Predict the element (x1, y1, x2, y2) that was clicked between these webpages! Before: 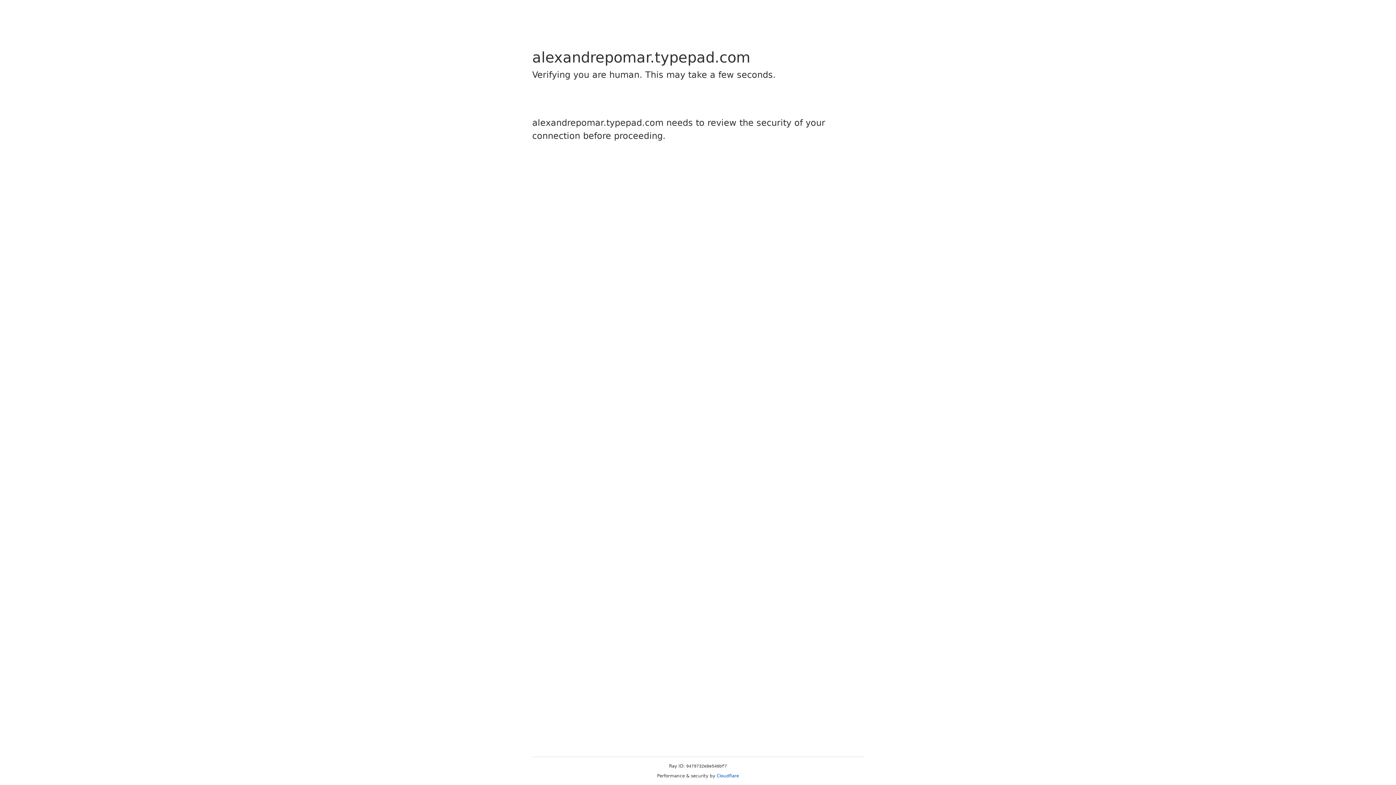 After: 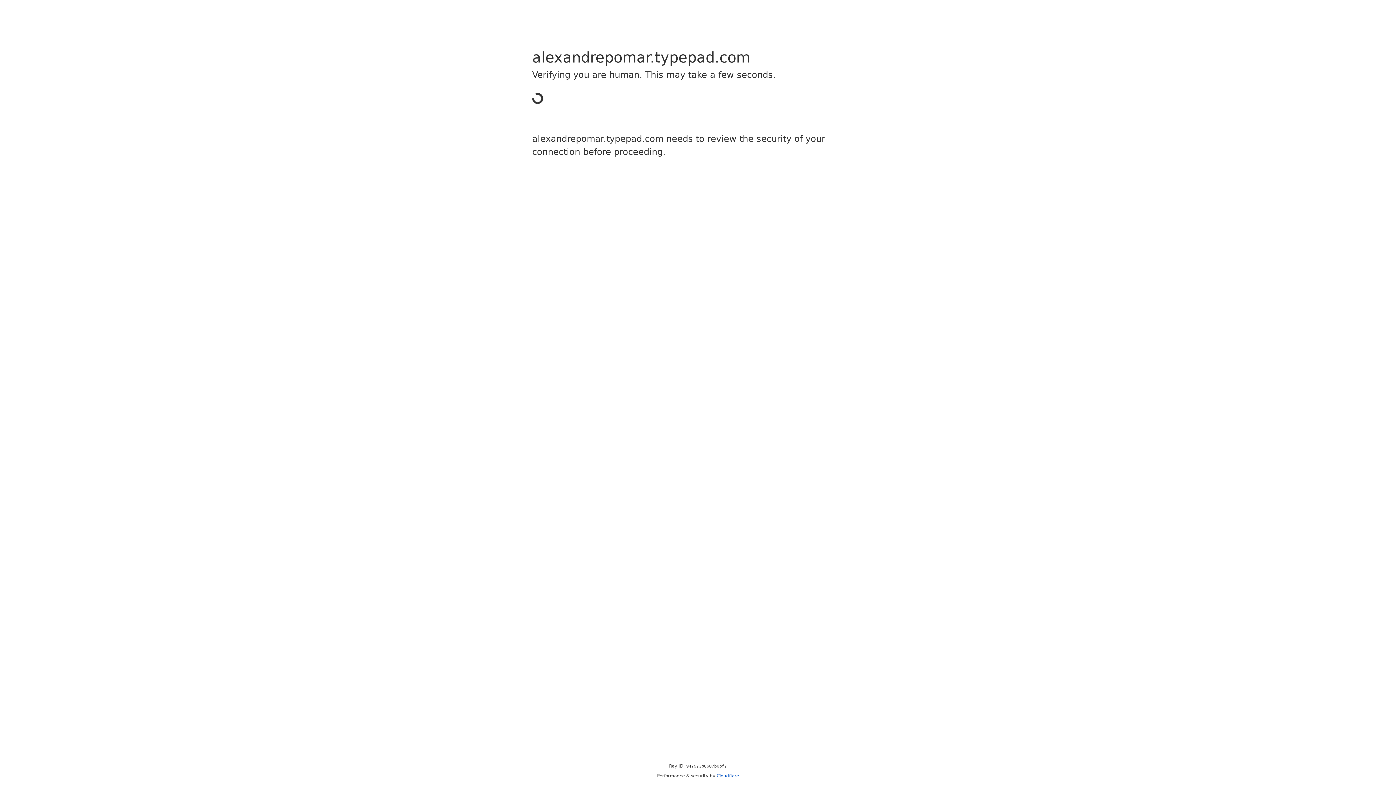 Action: bbox: (716, 773, 739, 778) label: Cloudflare